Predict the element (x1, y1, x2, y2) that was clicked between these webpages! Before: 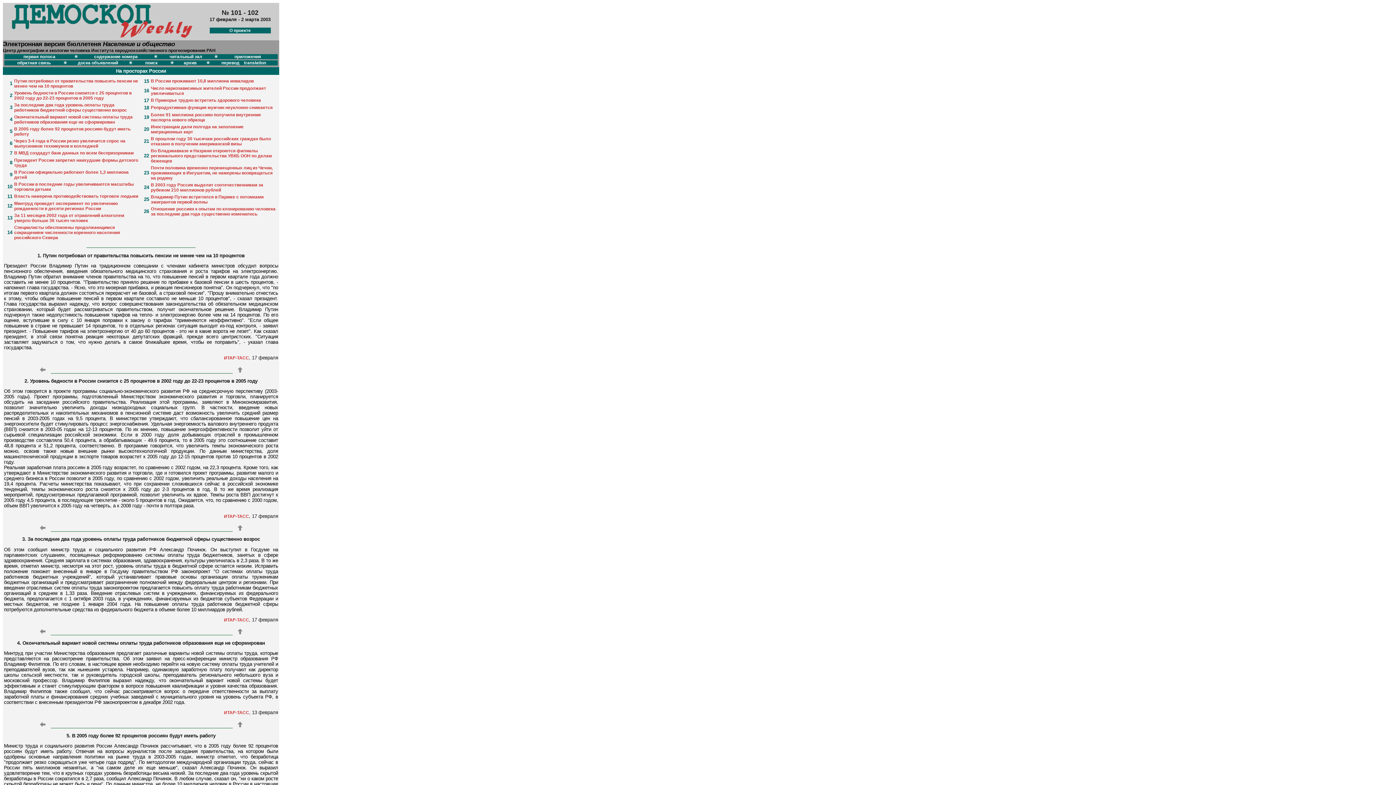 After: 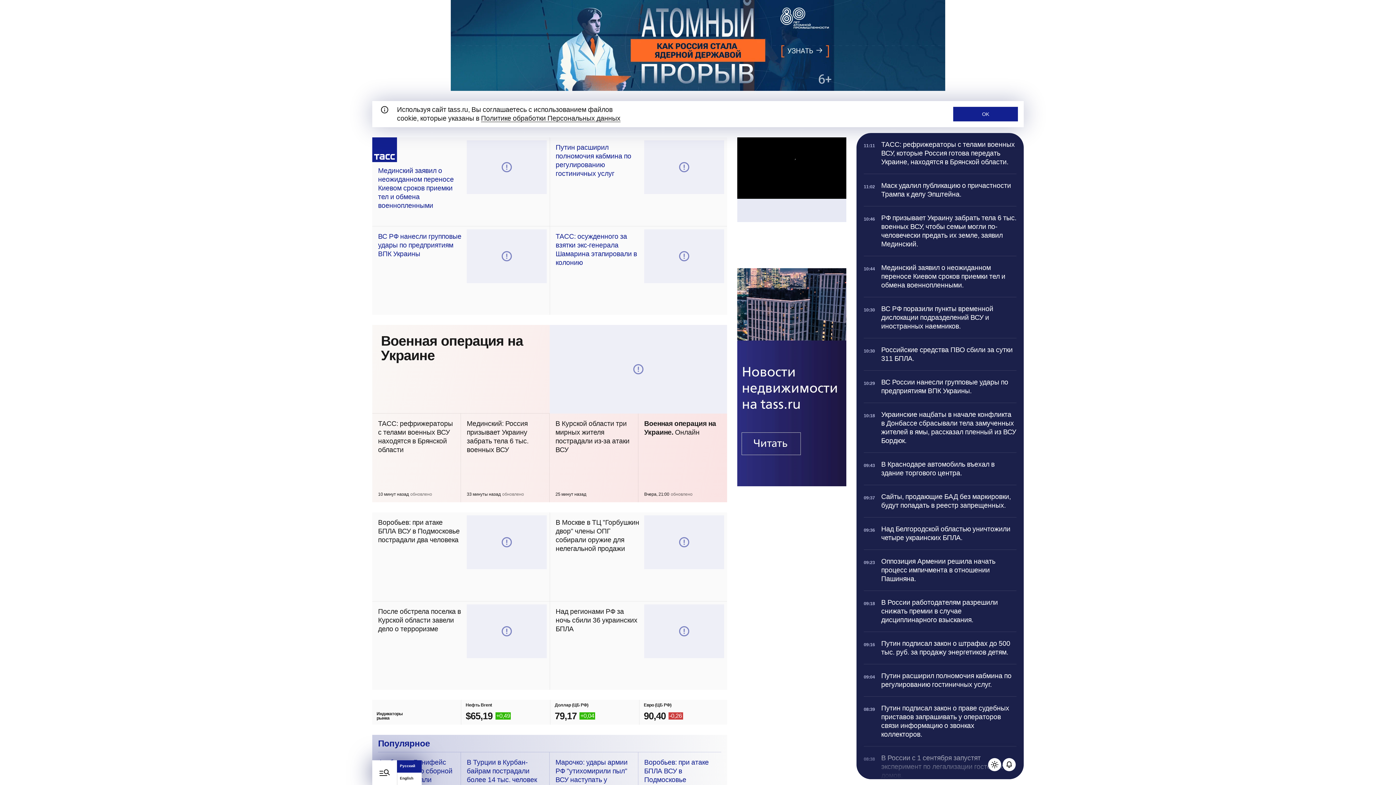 Action: label: ИТАР-ТАСС bbox: (224, 514, 249, 519)